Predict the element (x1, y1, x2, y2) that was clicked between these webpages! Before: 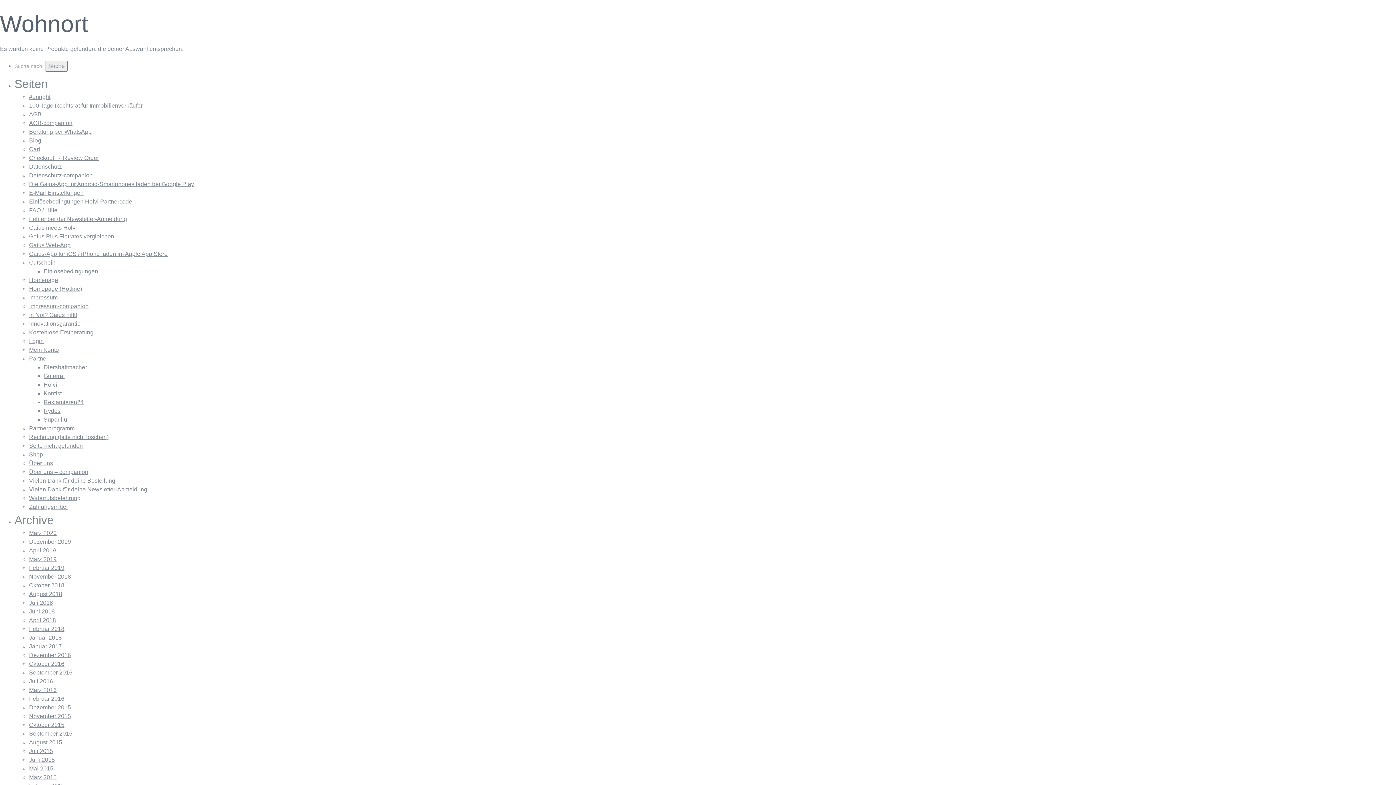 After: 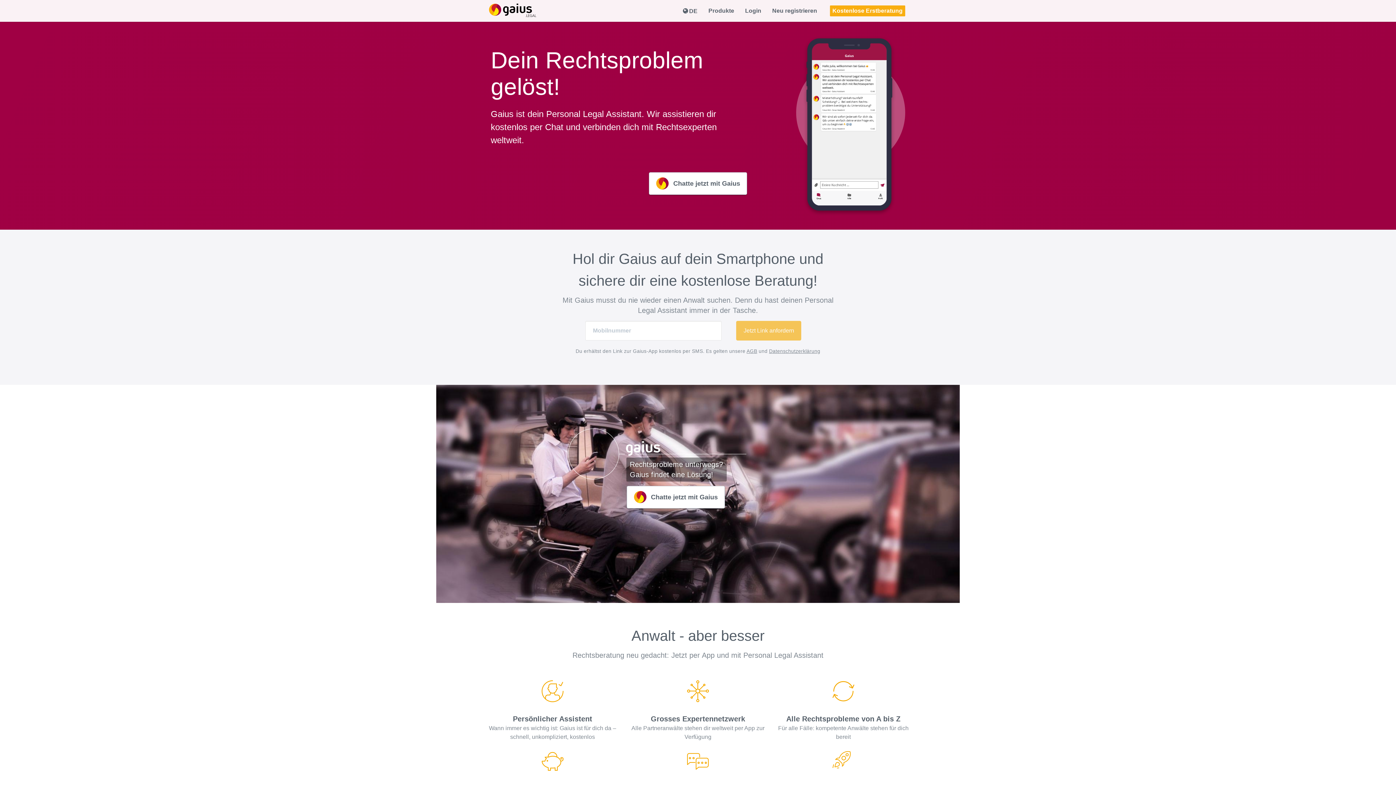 Action: label: Januar 2017 bbox: (29, 643, 61, 649)